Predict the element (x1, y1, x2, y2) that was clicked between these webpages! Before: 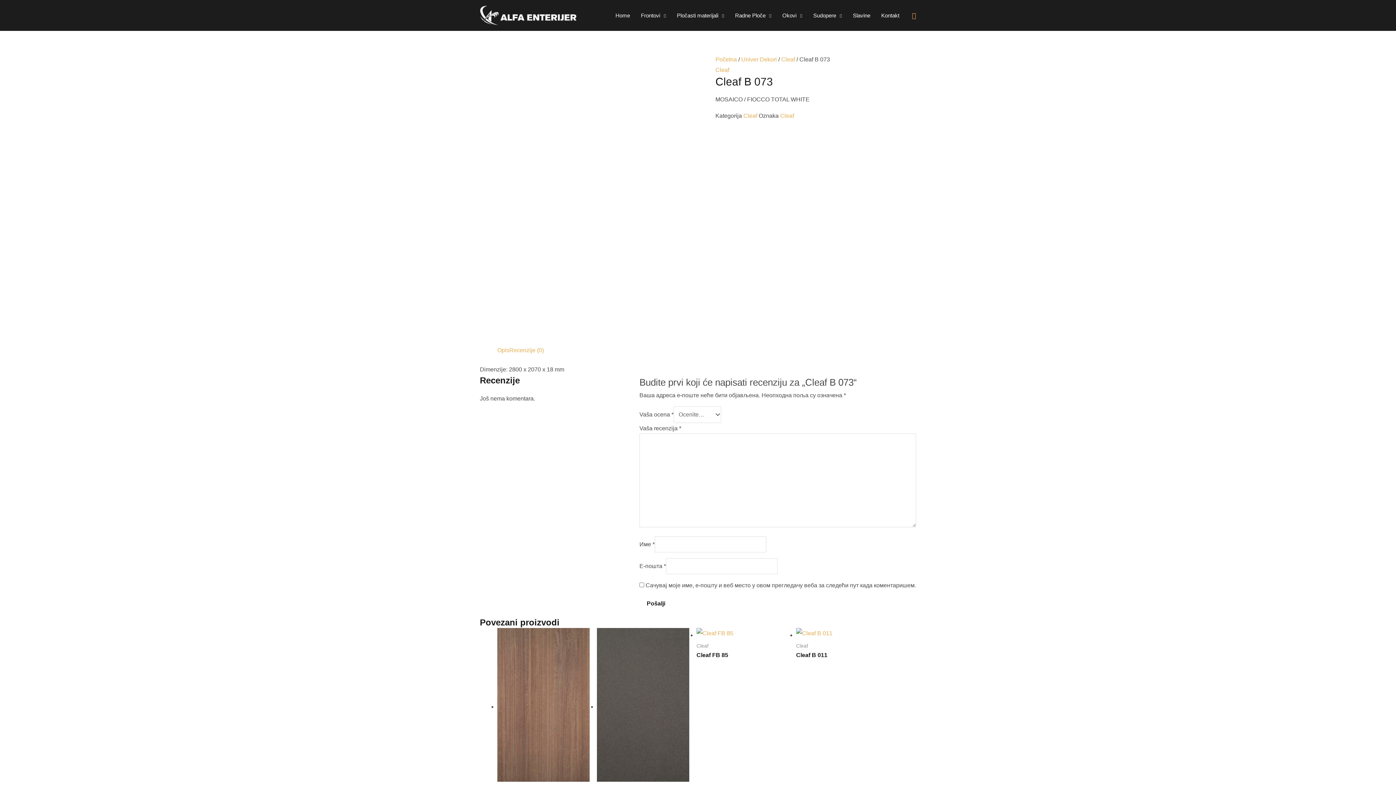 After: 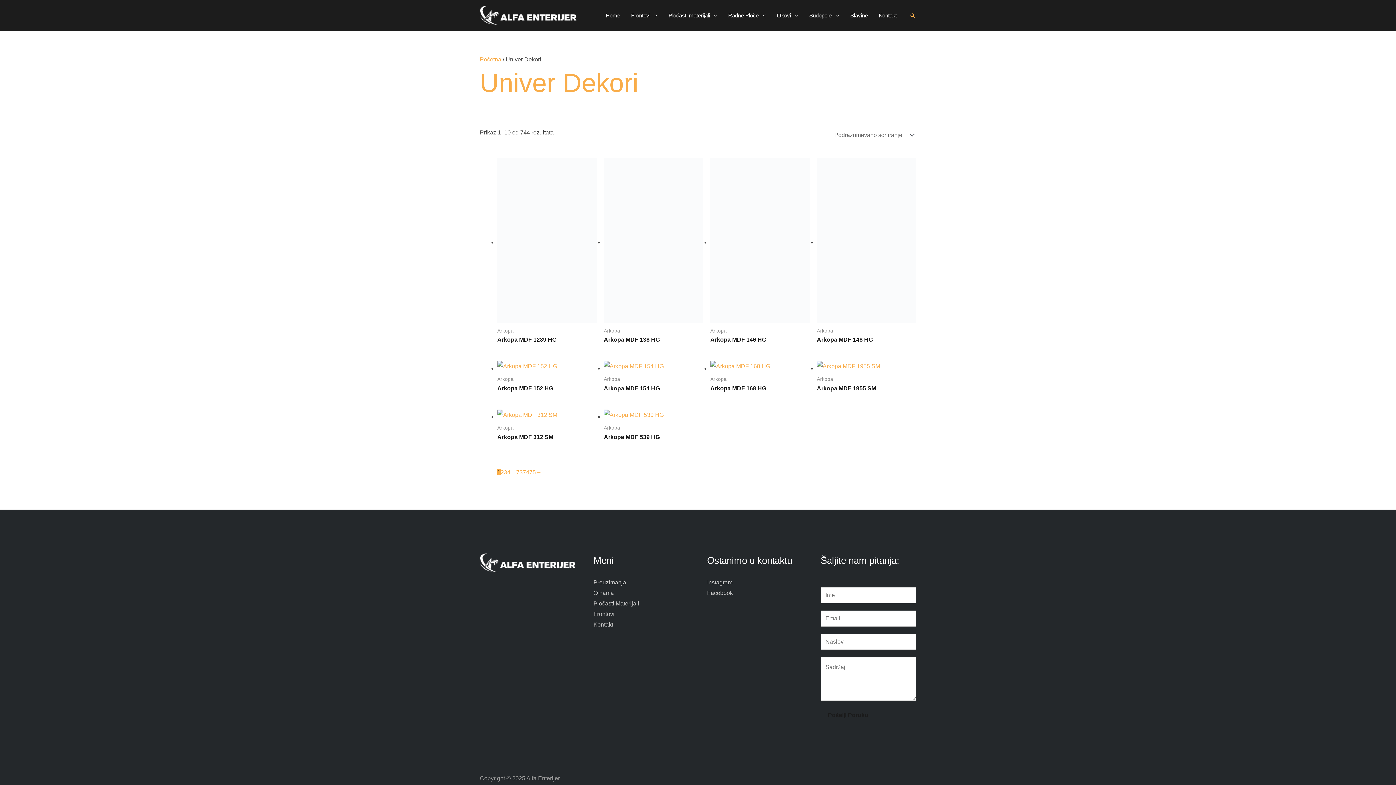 Action: bbox: (741, 56, 777, 62) label: Univer Dekori